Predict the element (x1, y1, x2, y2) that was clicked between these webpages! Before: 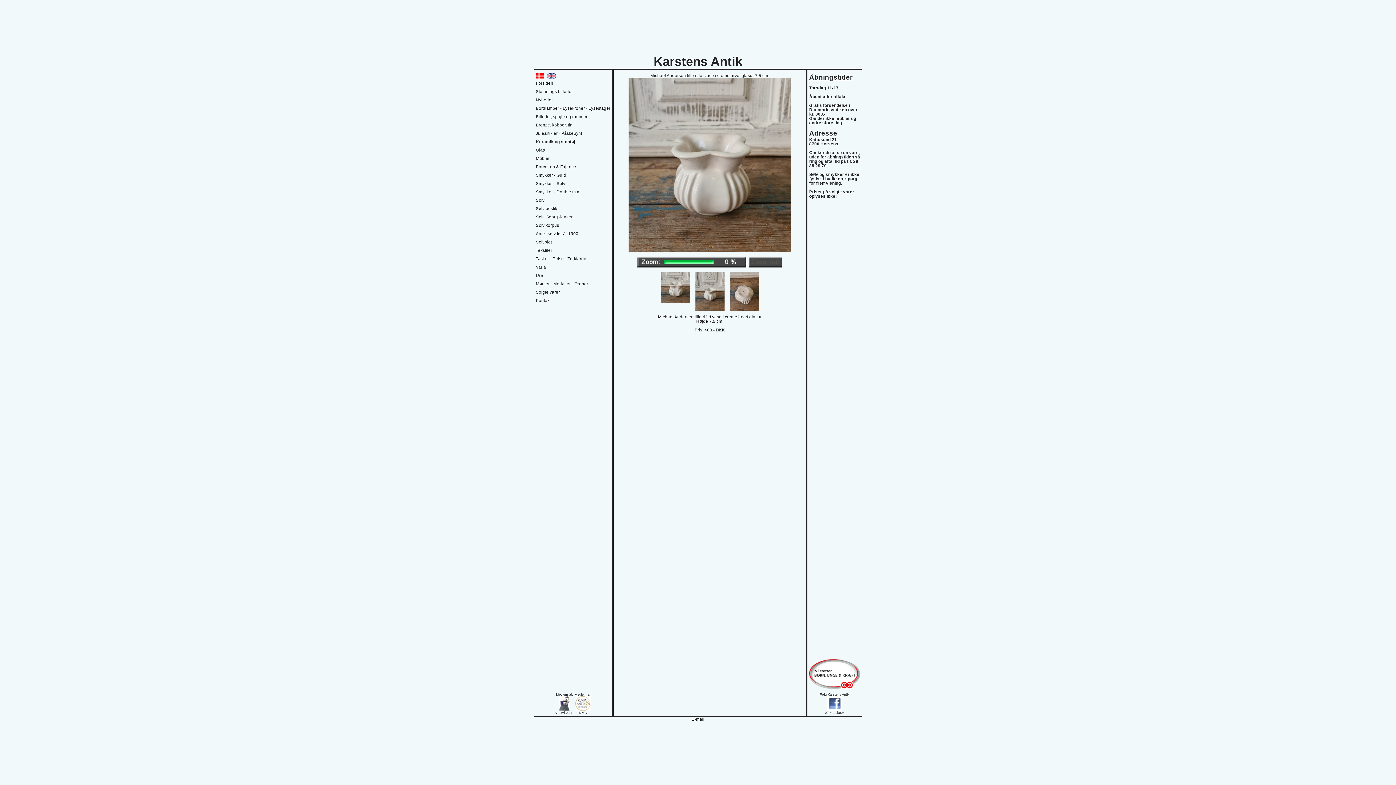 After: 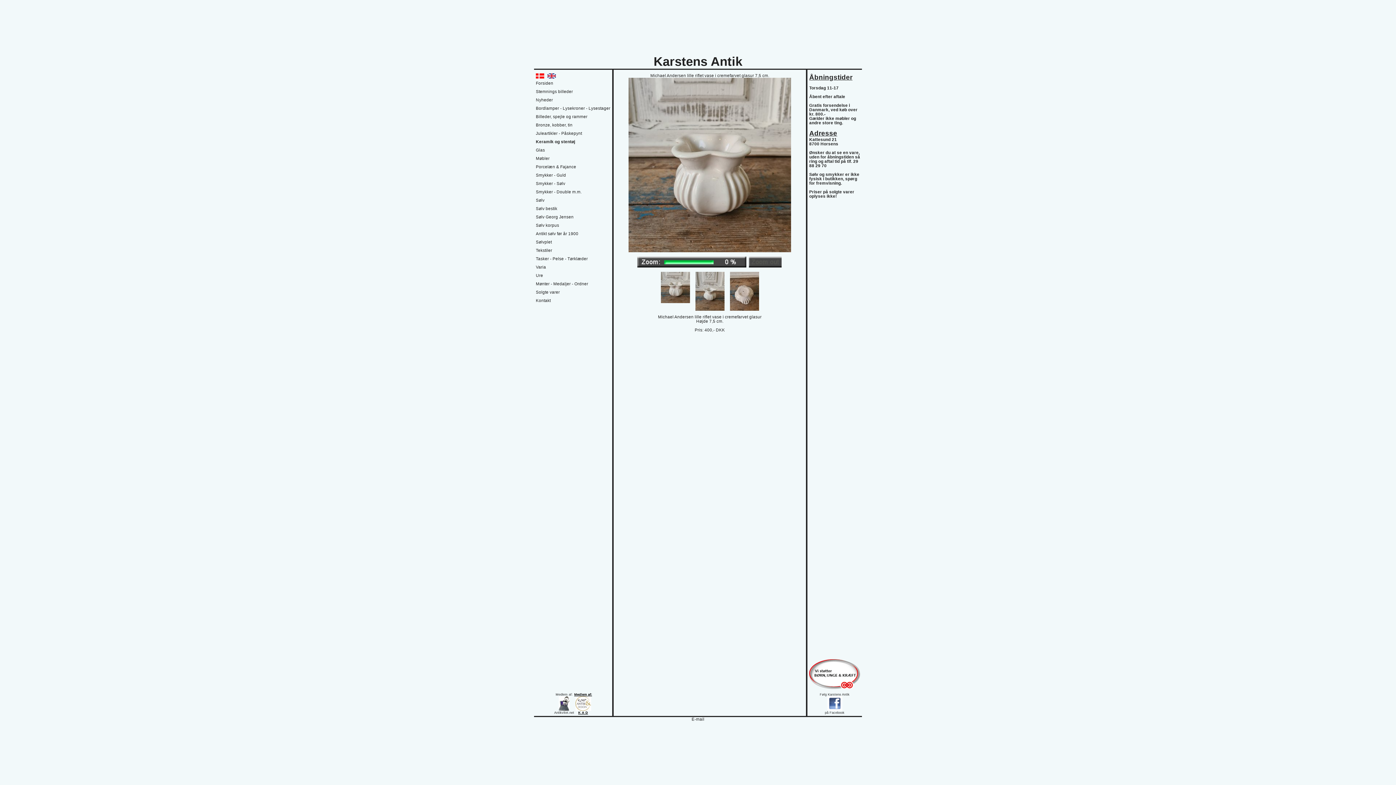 Action: label: Medlem af:

K A D bbox: (574, 693, 591, 714)